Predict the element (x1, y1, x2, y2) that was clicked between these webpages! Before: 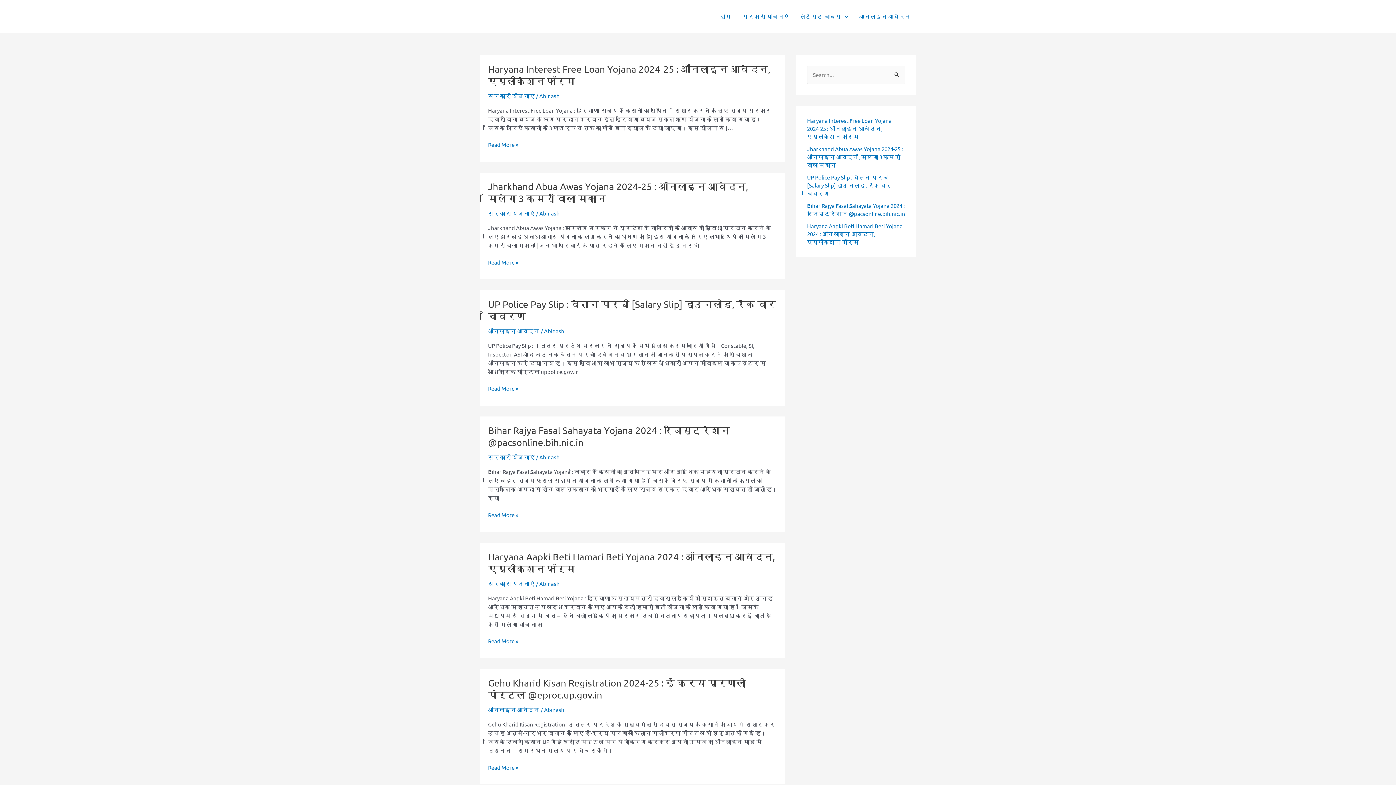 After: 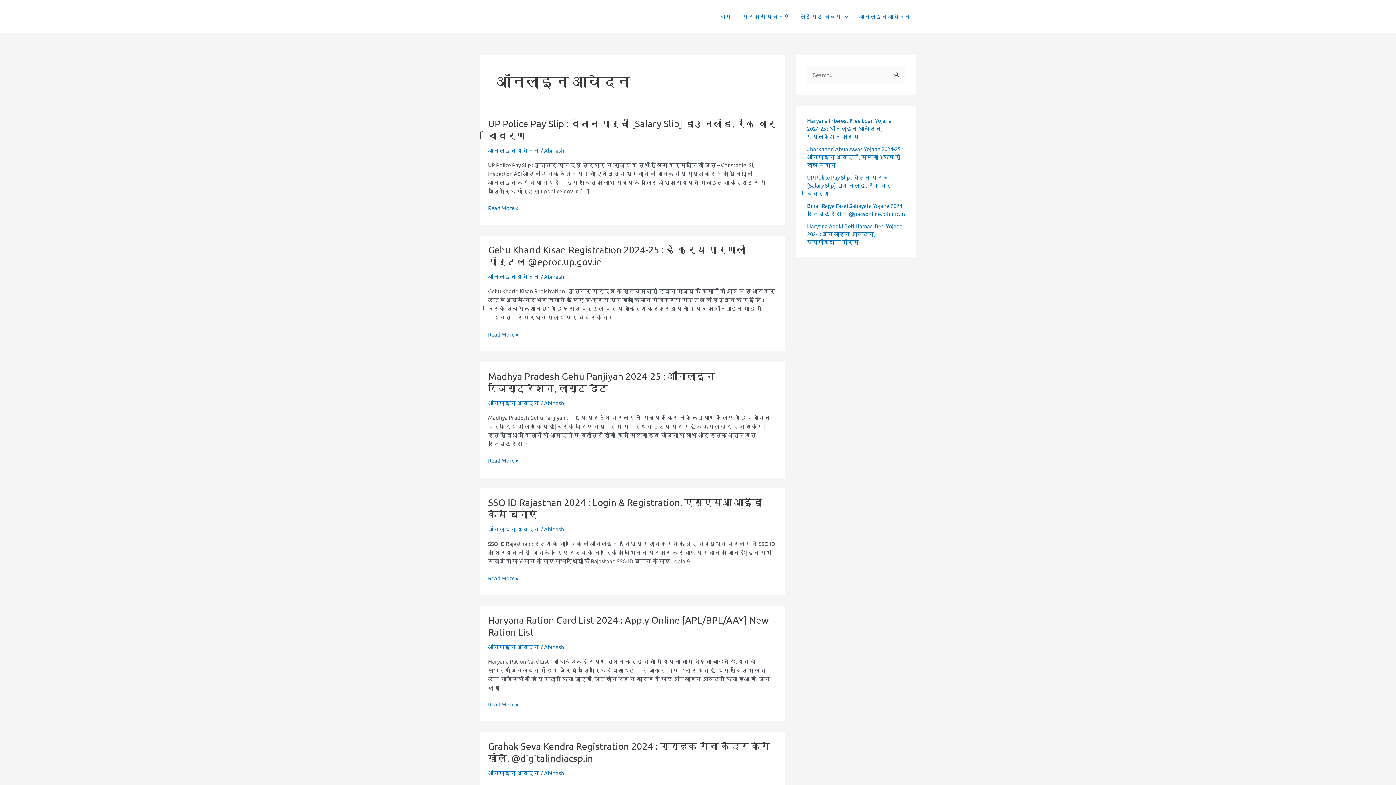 Action: label: ऑनलाइन आवेदन bbox: (853, 1, 916, 30)